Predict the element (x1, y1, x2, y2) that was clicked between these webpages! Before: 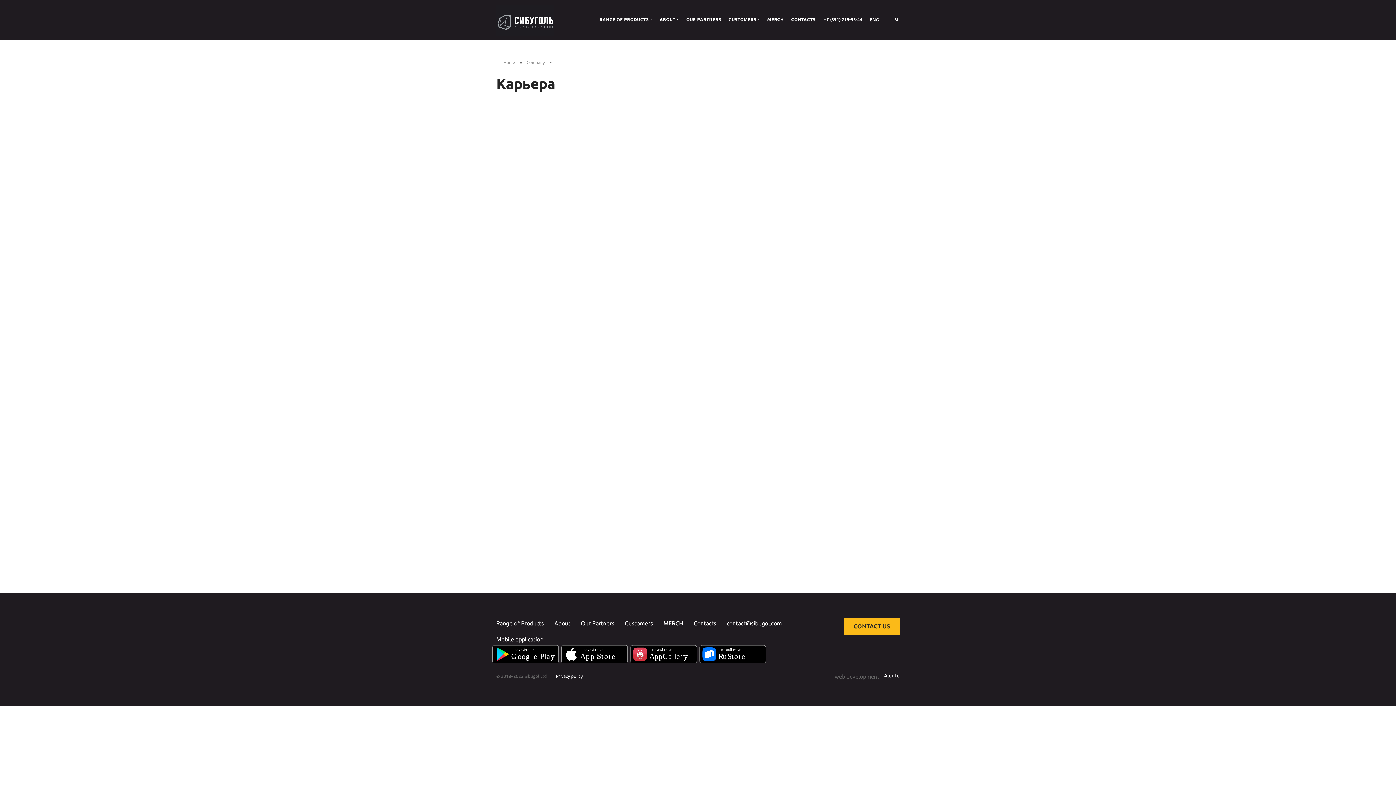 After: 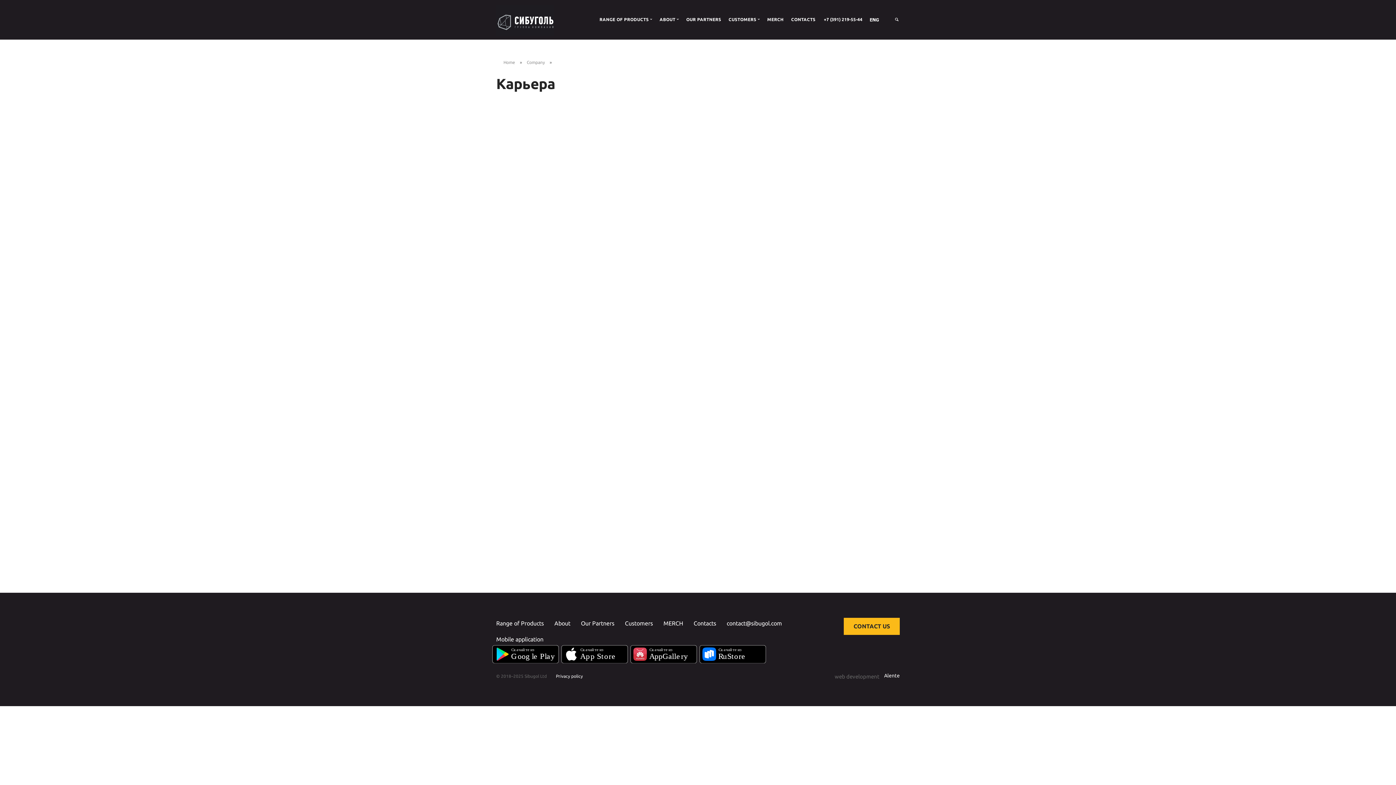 Action: bbox: (561, 650, 627, 657)